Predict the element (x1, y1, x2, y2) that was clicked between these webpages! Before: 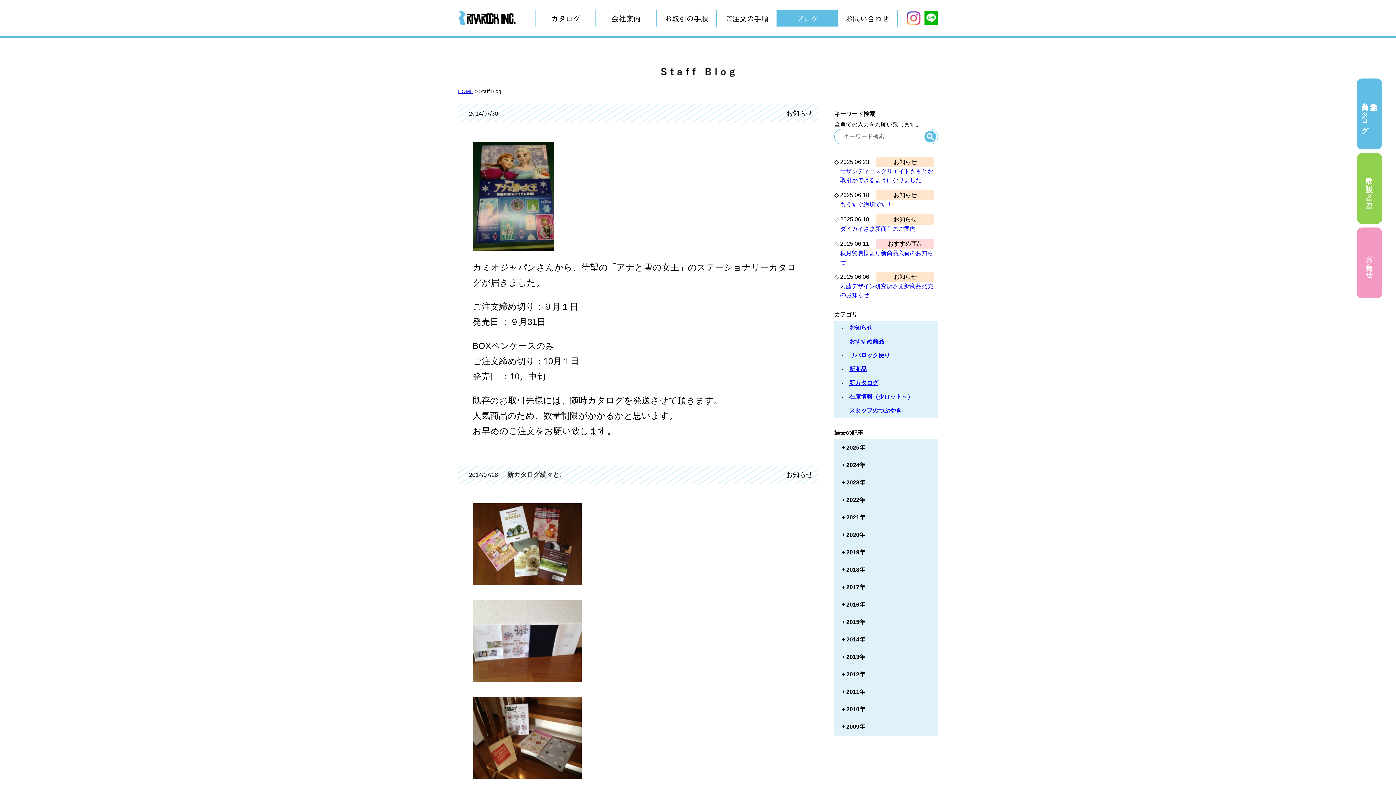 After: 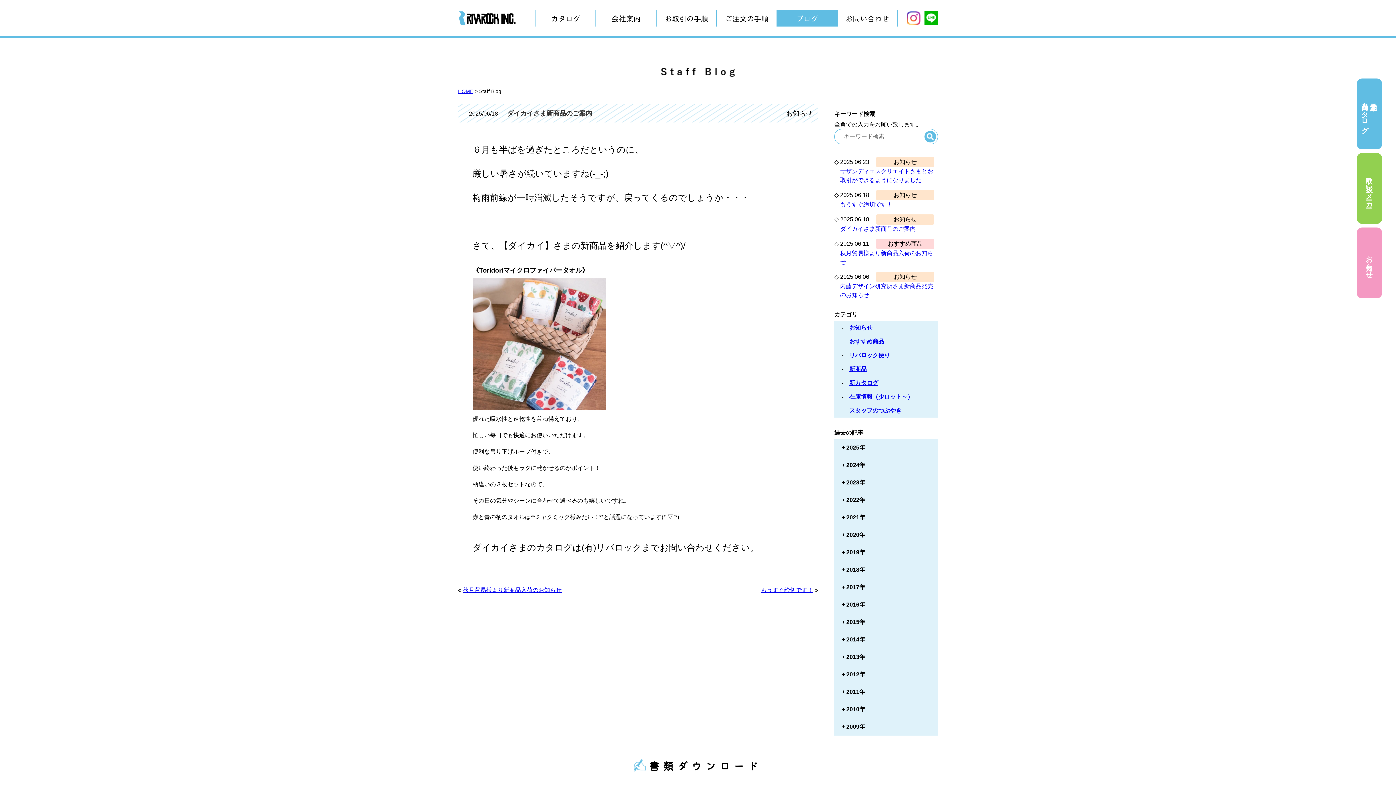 Action: bbox: (840, 225, 916, 232) label: ダイカイさま新商品のご案内